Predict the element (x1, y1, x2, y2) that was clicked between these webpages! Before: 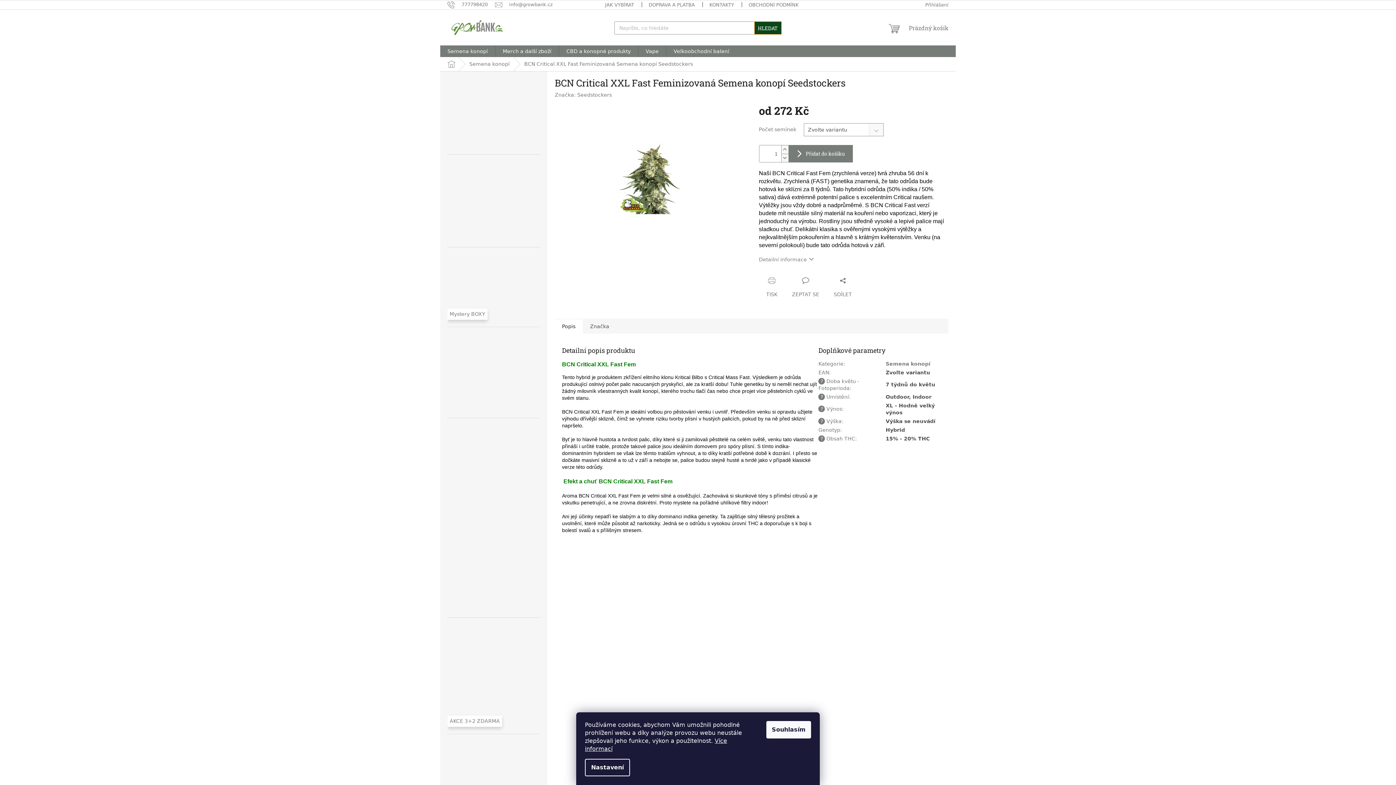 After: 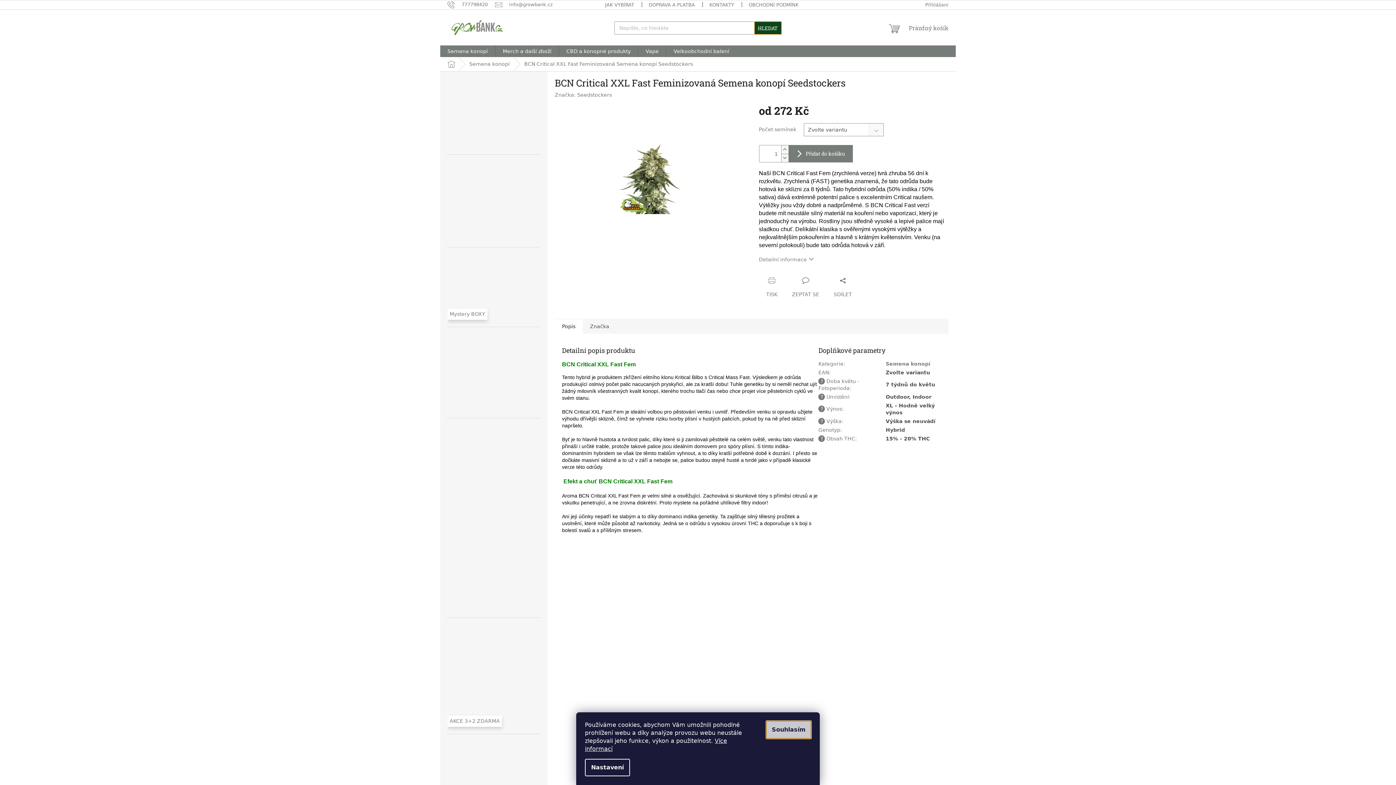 Action: label: Souhlasím bbox: (766, 721, 811, 738)